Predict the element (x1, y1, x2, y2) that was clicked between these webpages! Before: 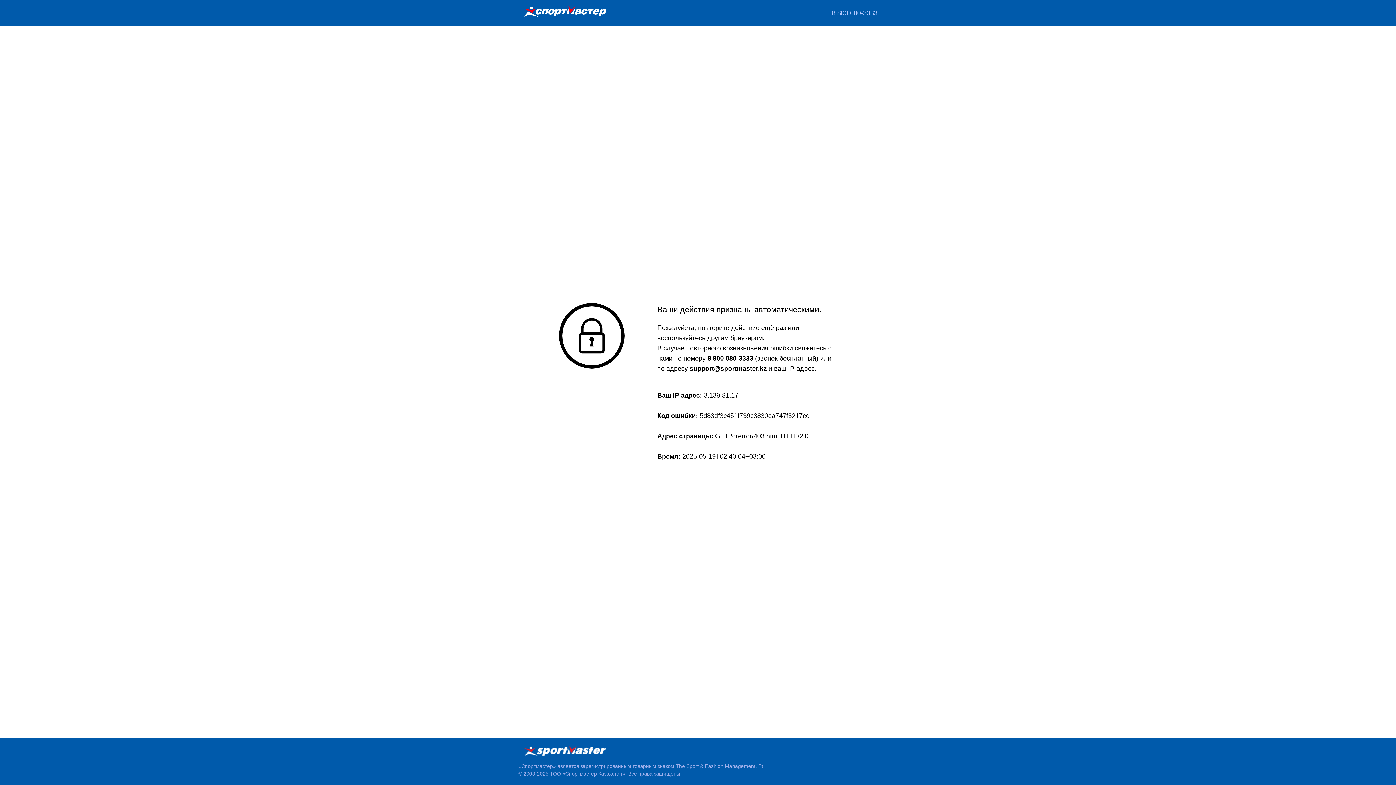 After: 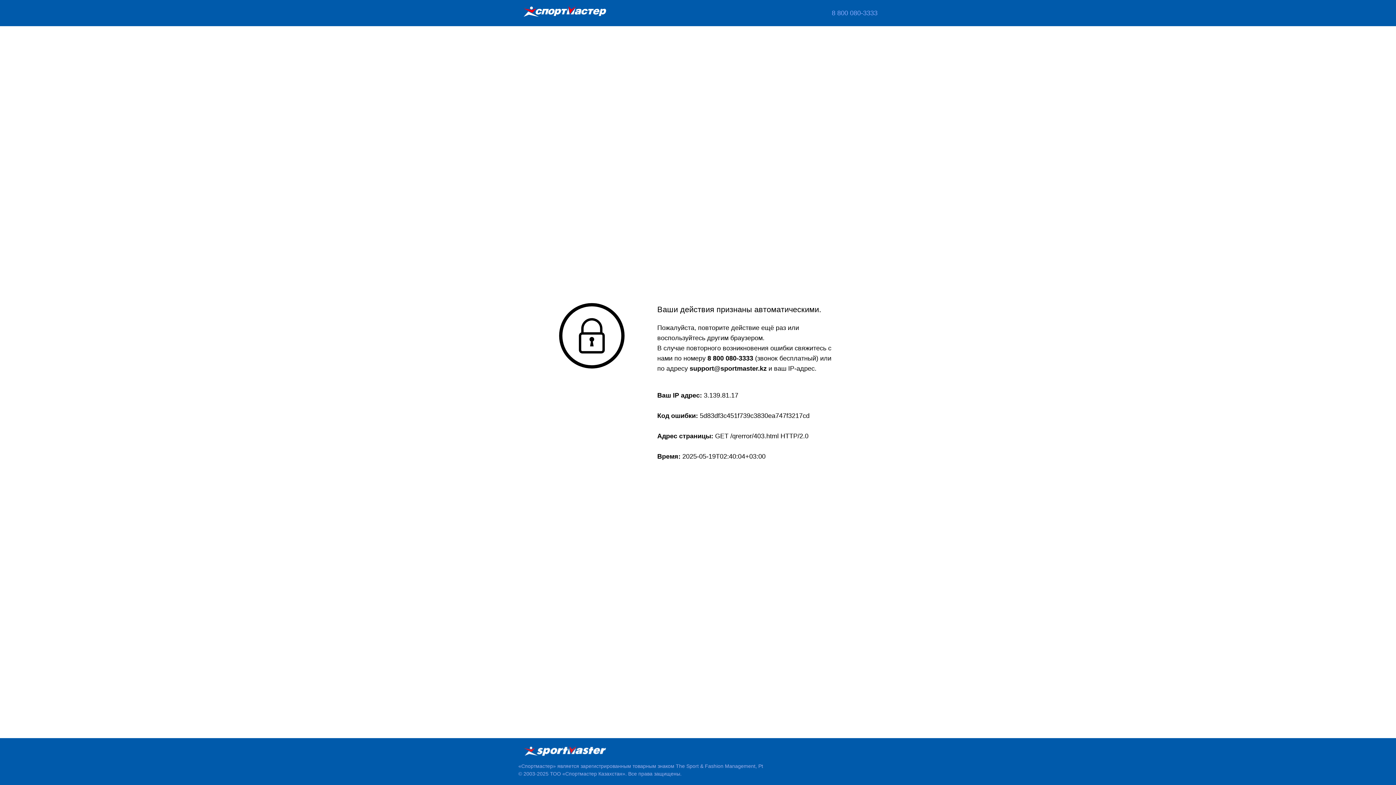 Action: label: 8 800 080-3333 bbox: (832, 8, 877, 18)